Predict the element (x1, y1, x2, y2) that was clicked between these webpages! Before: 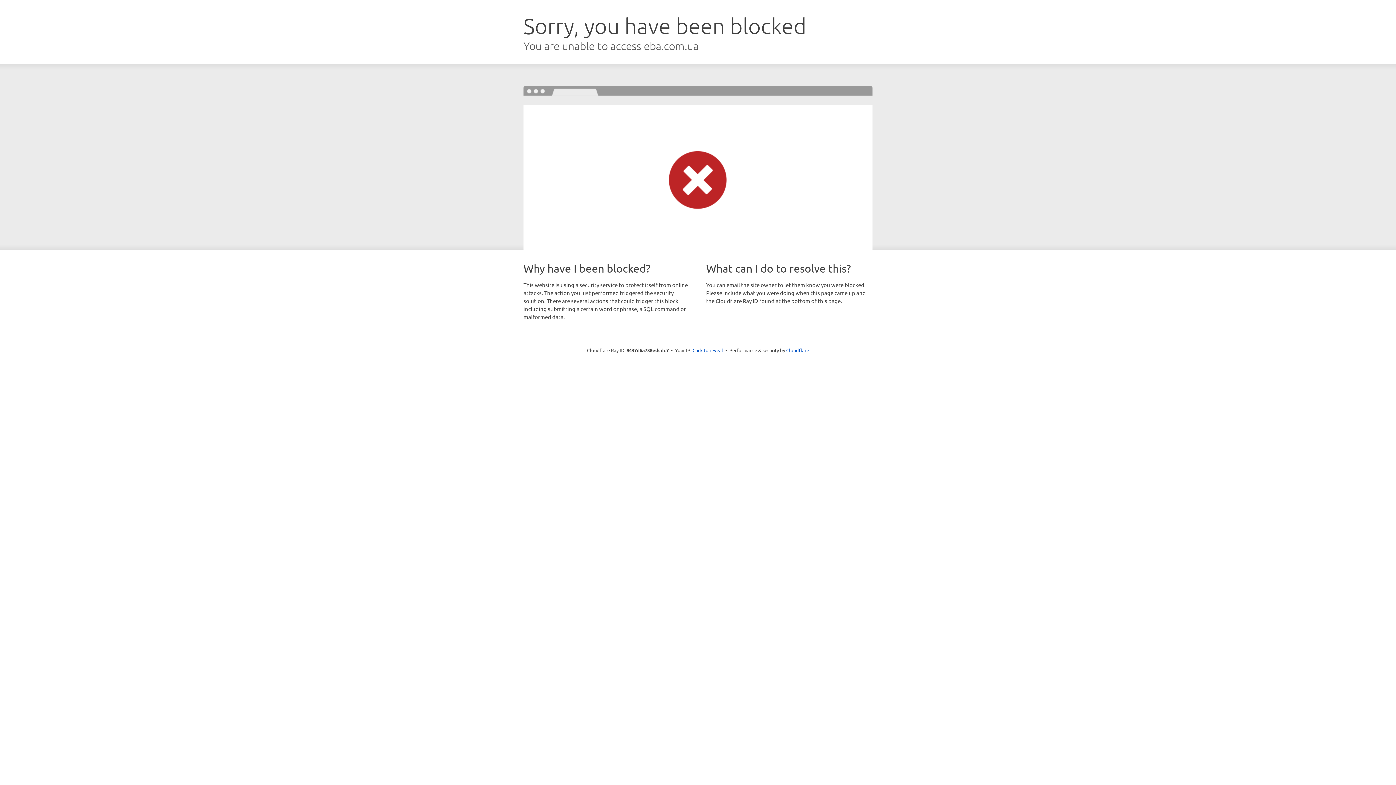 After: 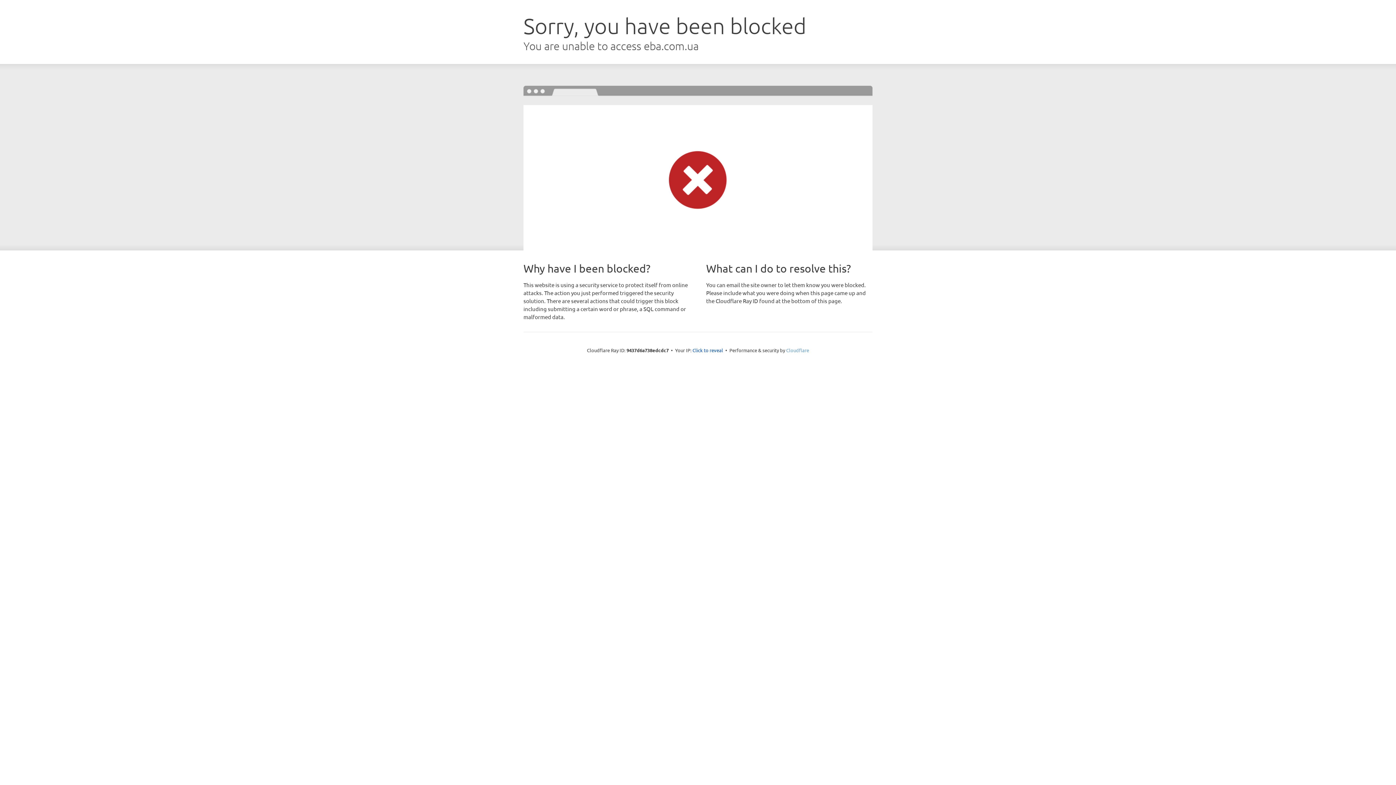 Action: bbox: (786, 347, 809, 353) label: Cloudflare